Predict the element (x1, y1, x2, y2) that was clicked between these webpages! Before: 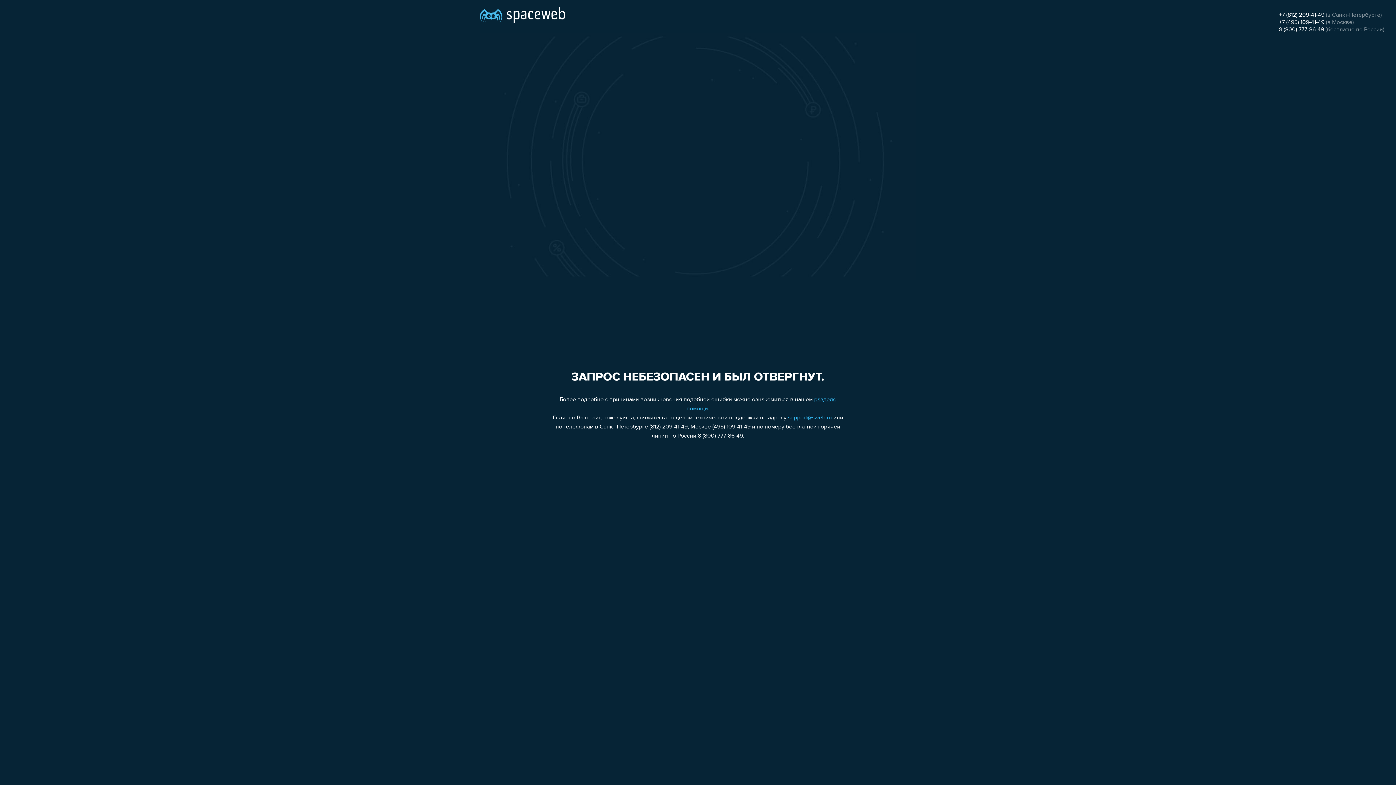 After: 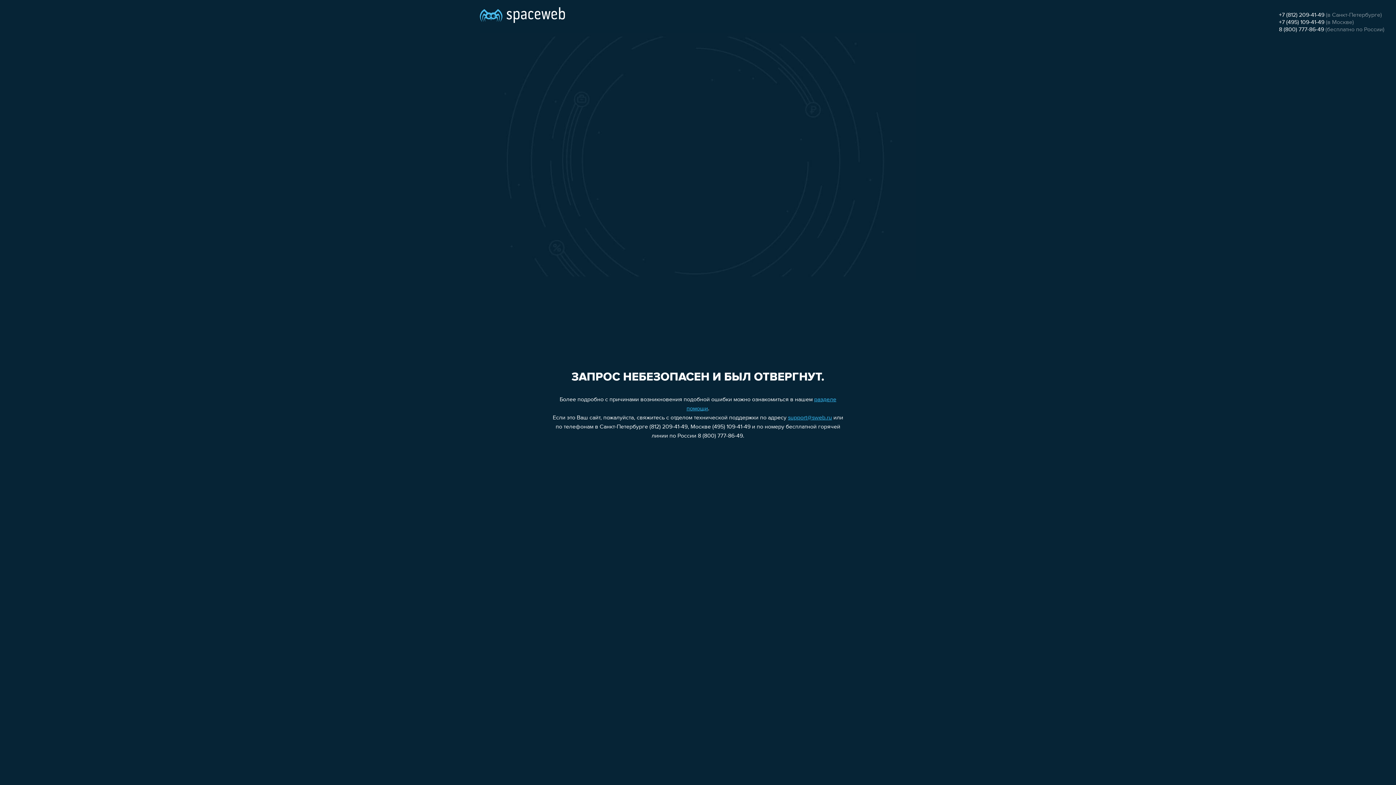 Action: bbox: (1279, 26, 1324, 32) label: 8 (800) 777-86-49